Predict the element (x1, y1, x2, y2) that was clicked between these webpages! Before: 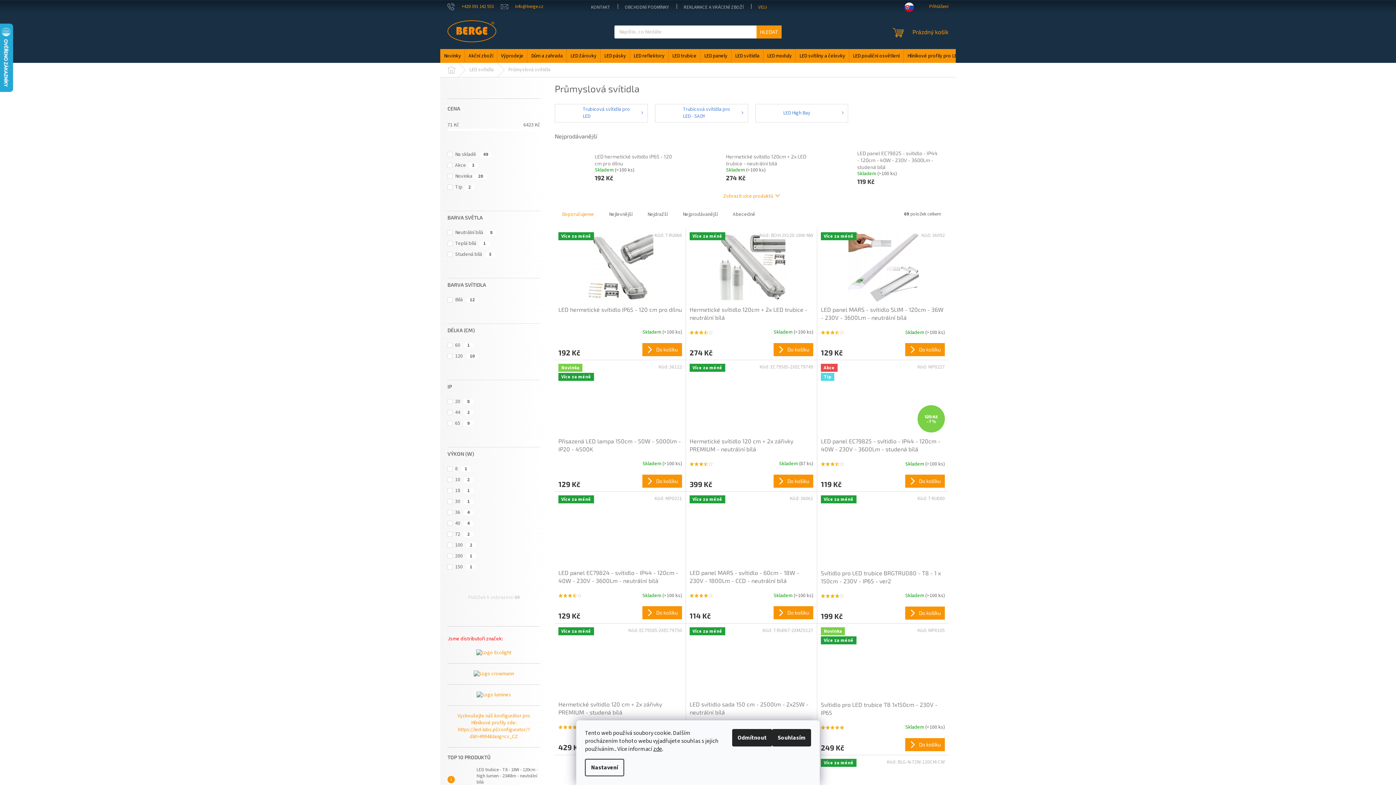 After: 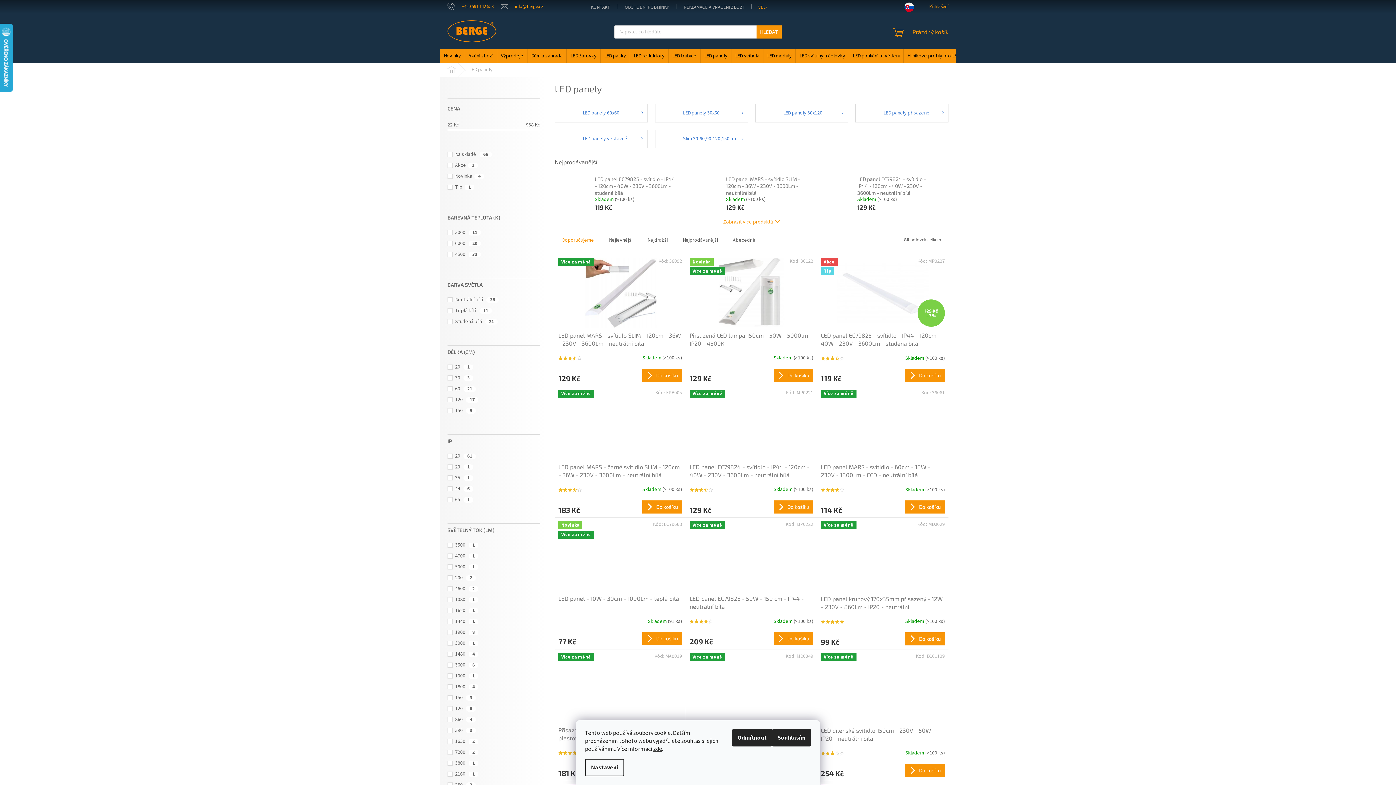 Action: bbox: (700, 49, 731, 62) label: LED panely